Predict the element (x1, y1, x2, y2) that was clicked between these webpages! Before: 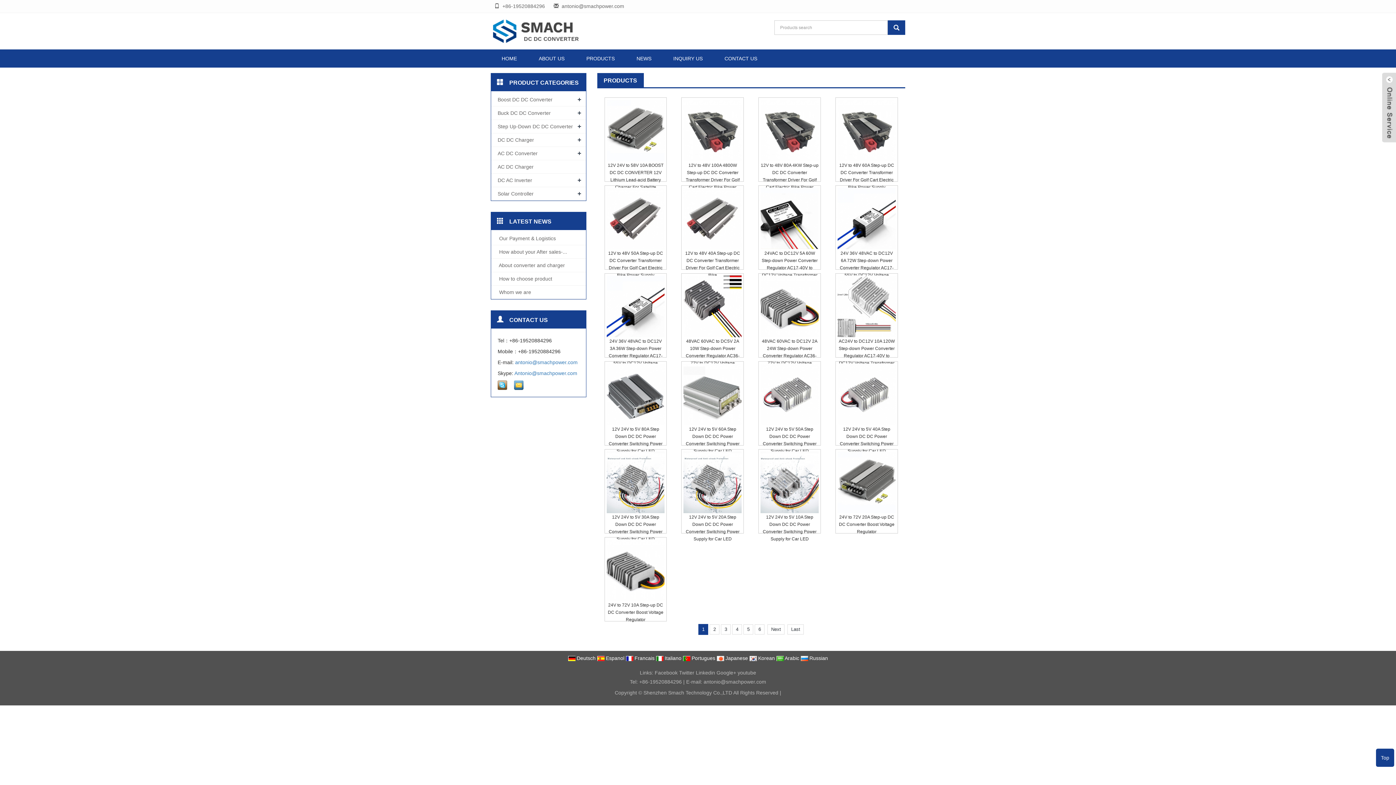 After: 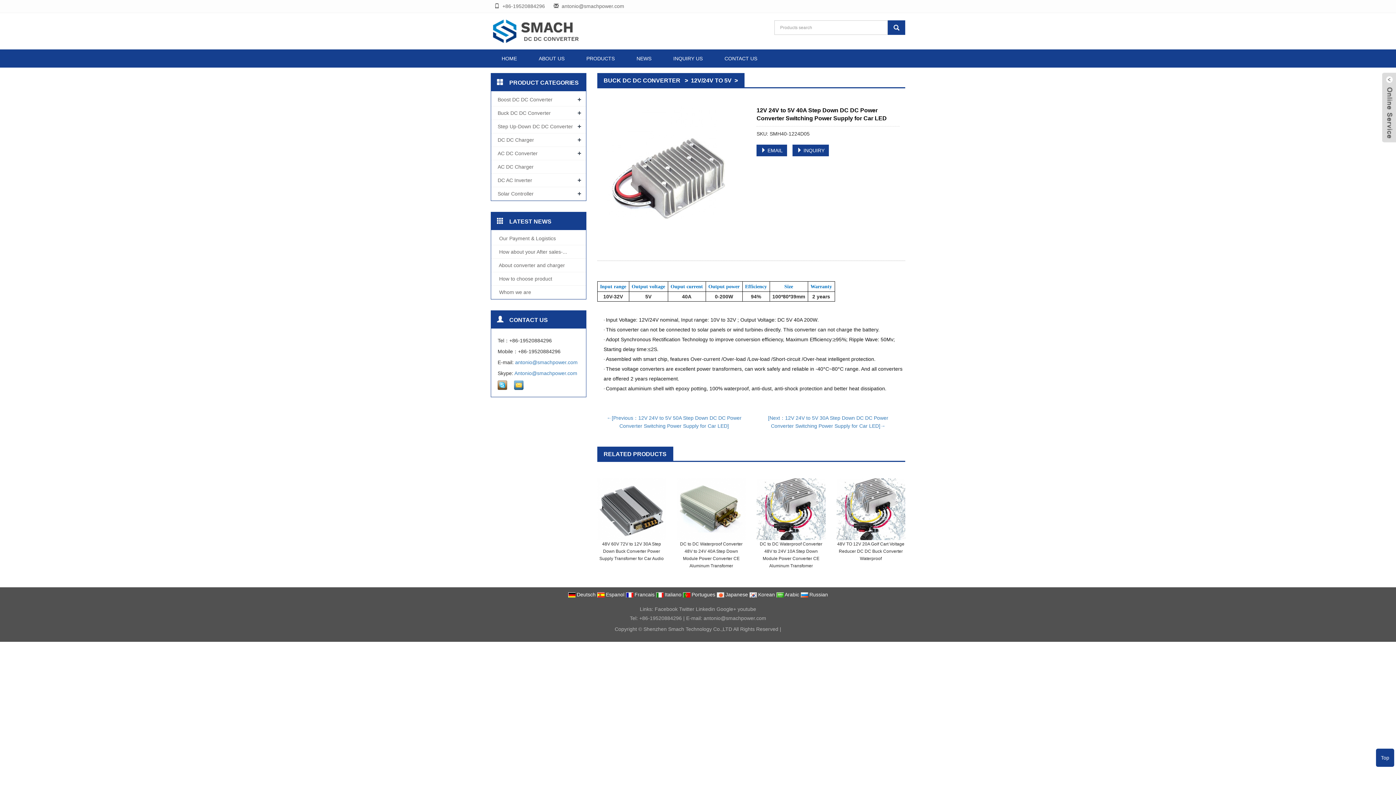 Action: bbox: (837, 363, 896, 425)